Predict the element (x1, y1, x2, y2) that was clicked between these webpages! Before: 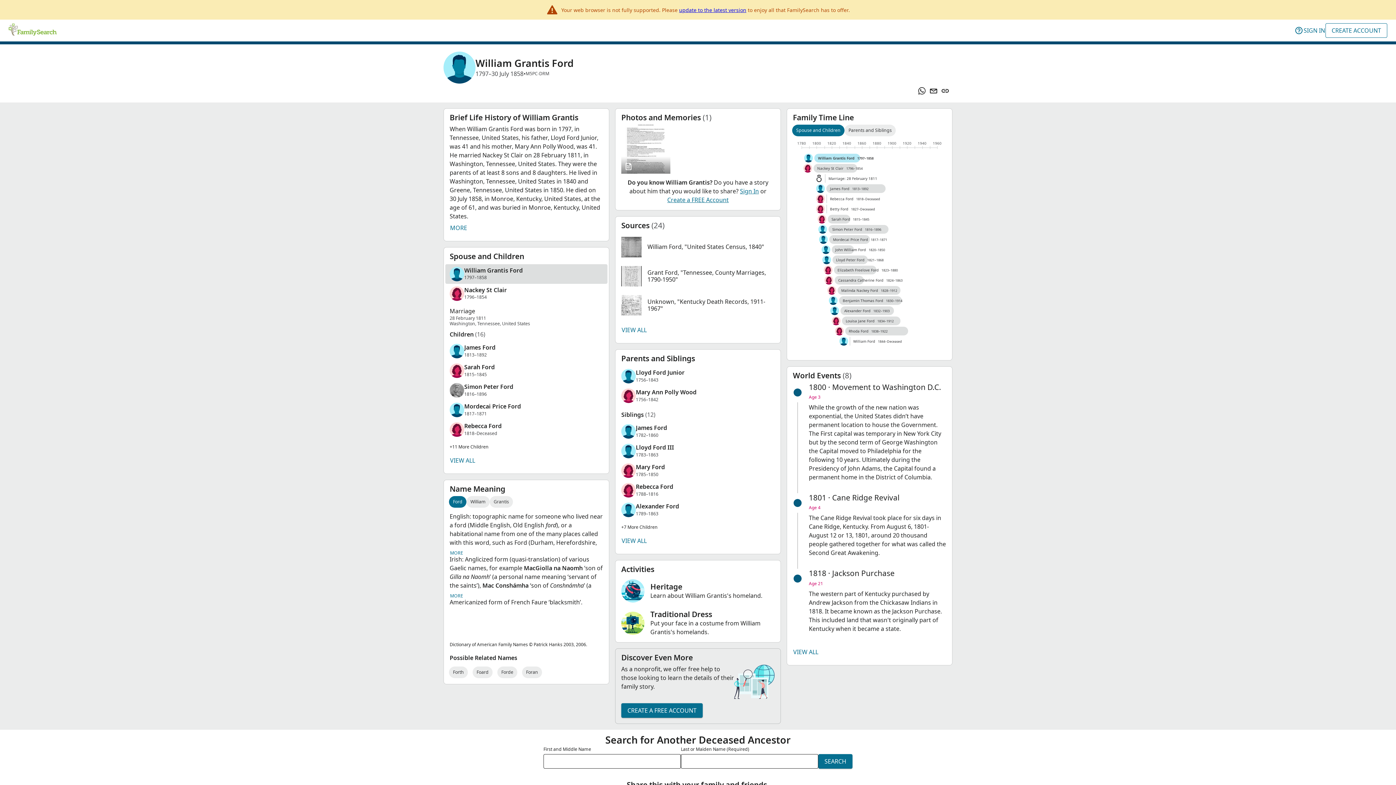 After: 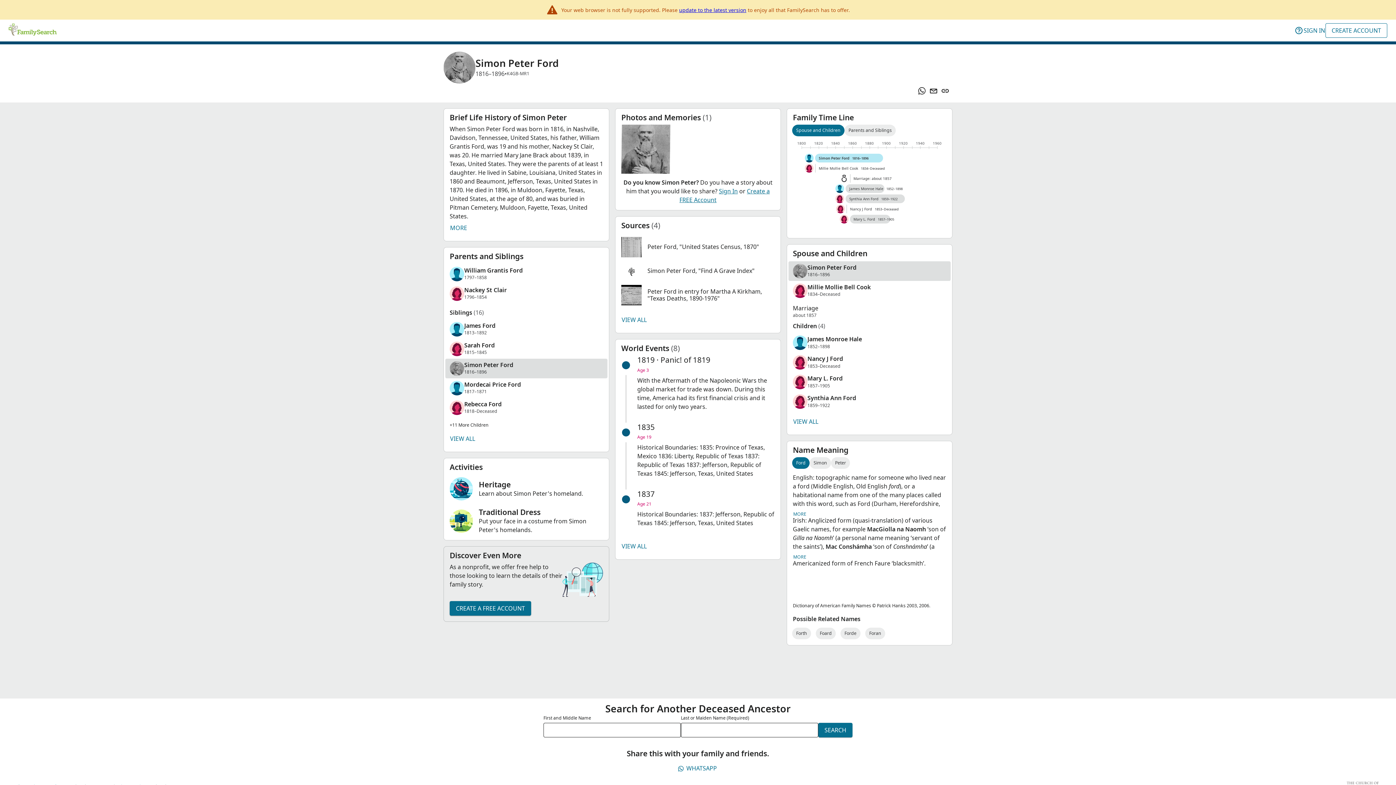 Action: bbox: (445, 372, 607, 391) label: Simon Peter Ford